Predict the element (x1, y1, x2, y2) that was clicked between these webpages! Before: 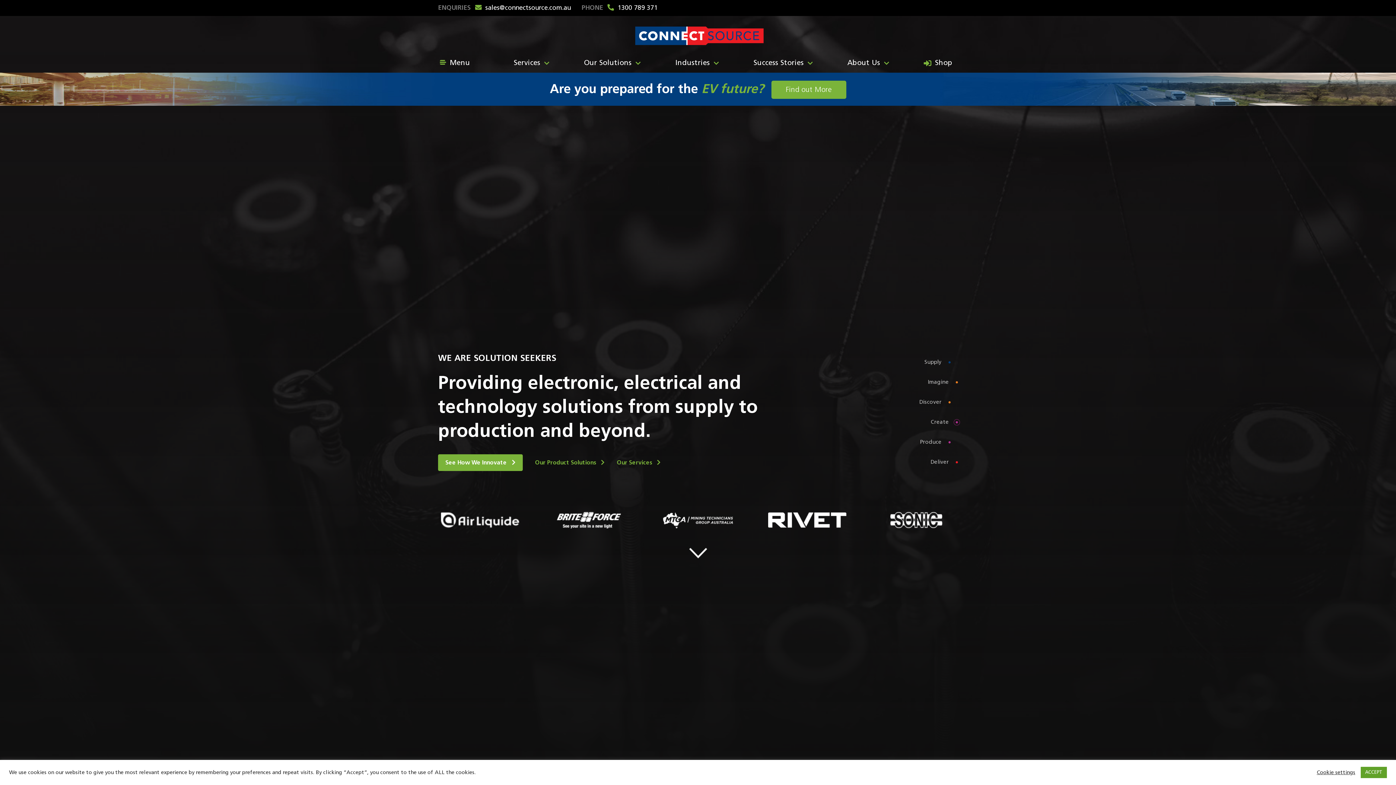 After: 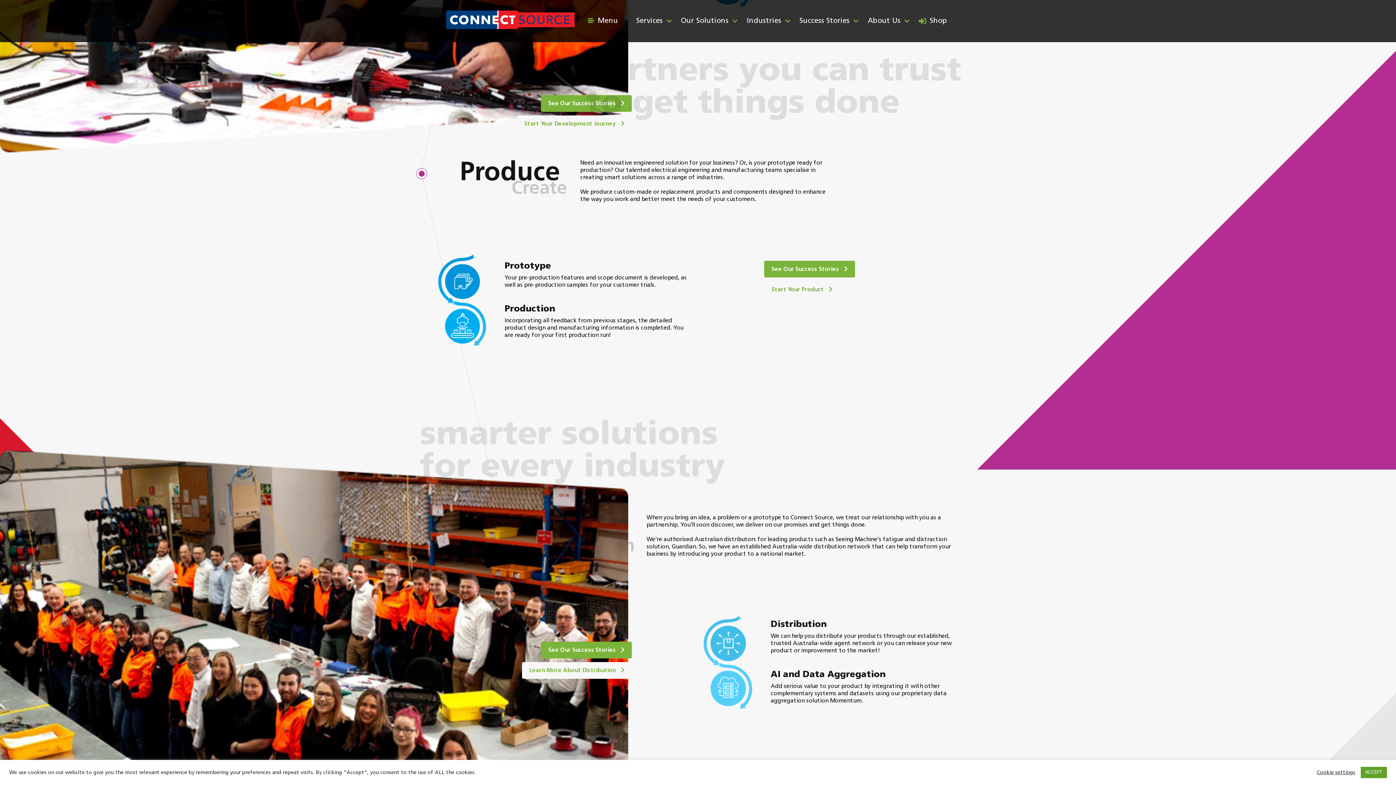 Action: label: Create bbox: (930, 419, 958, 425)